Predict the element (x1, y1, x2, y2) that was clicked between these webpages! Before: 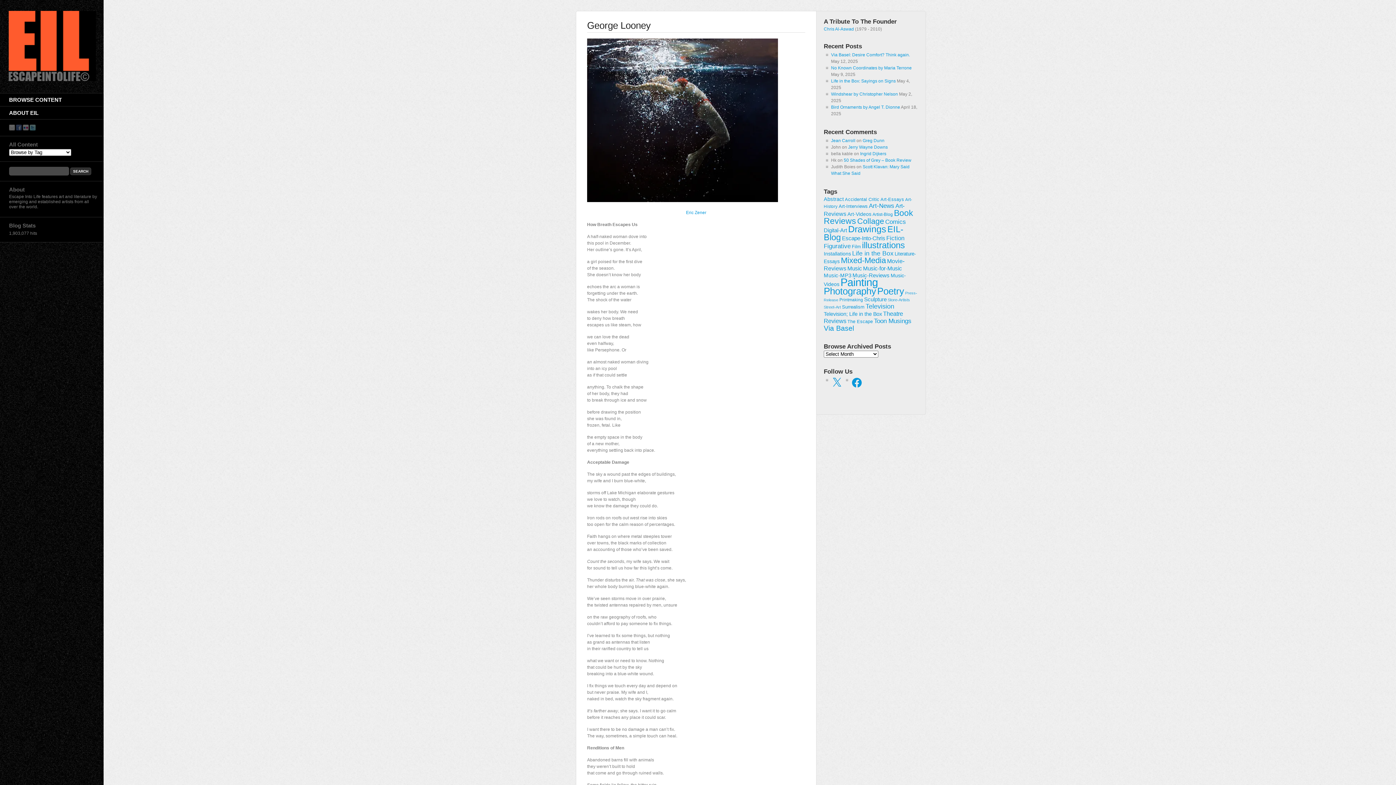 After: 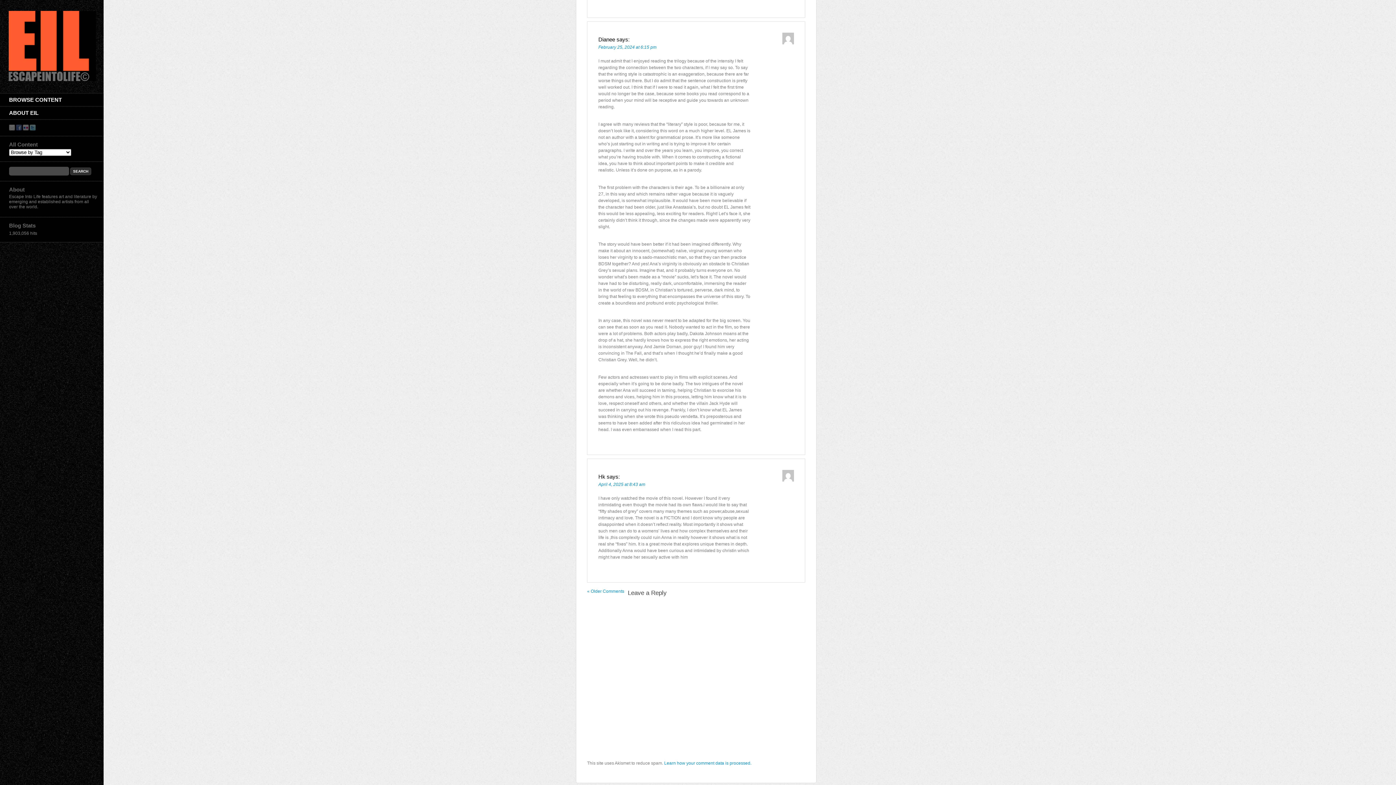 Action: bbox: (844, 157, 911, 162) label: 50 Shades of Grey – Book Review